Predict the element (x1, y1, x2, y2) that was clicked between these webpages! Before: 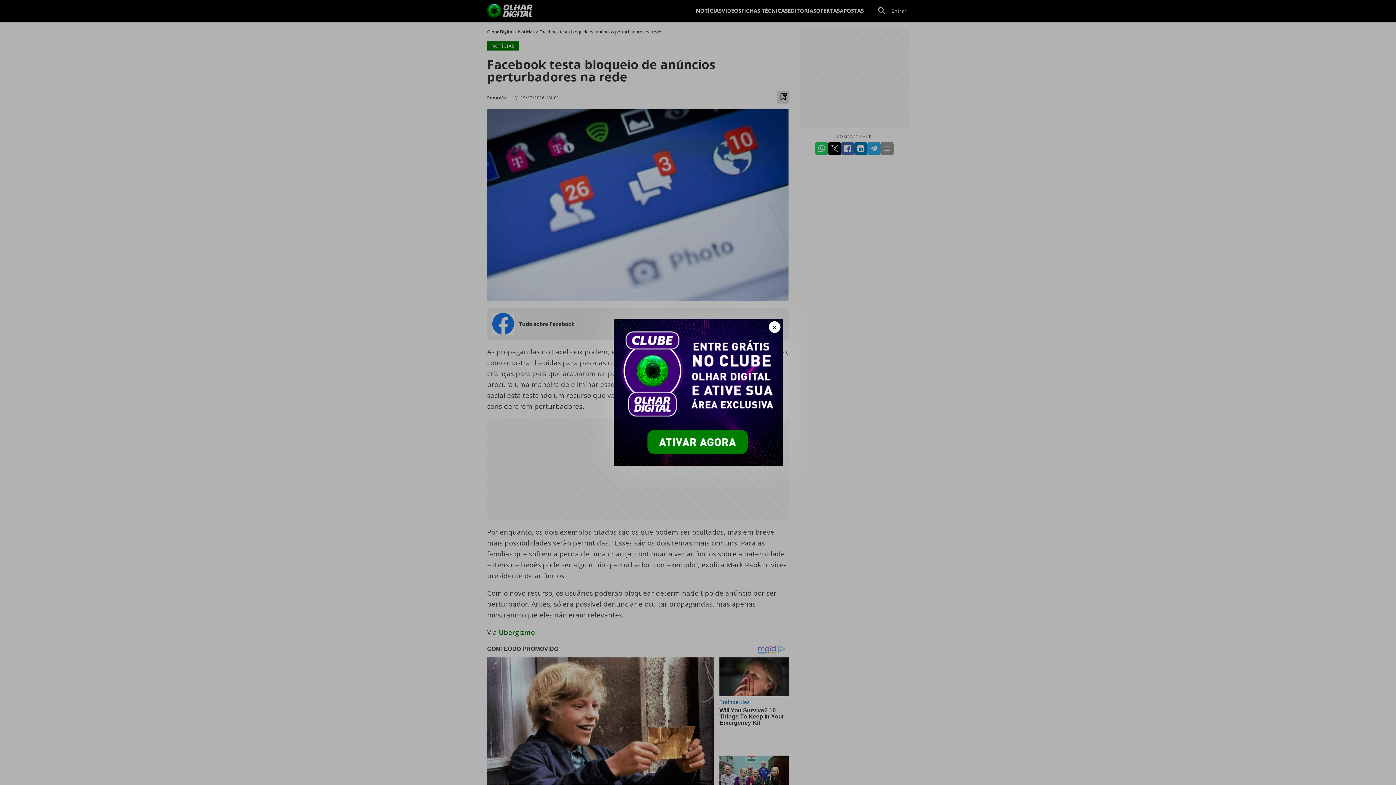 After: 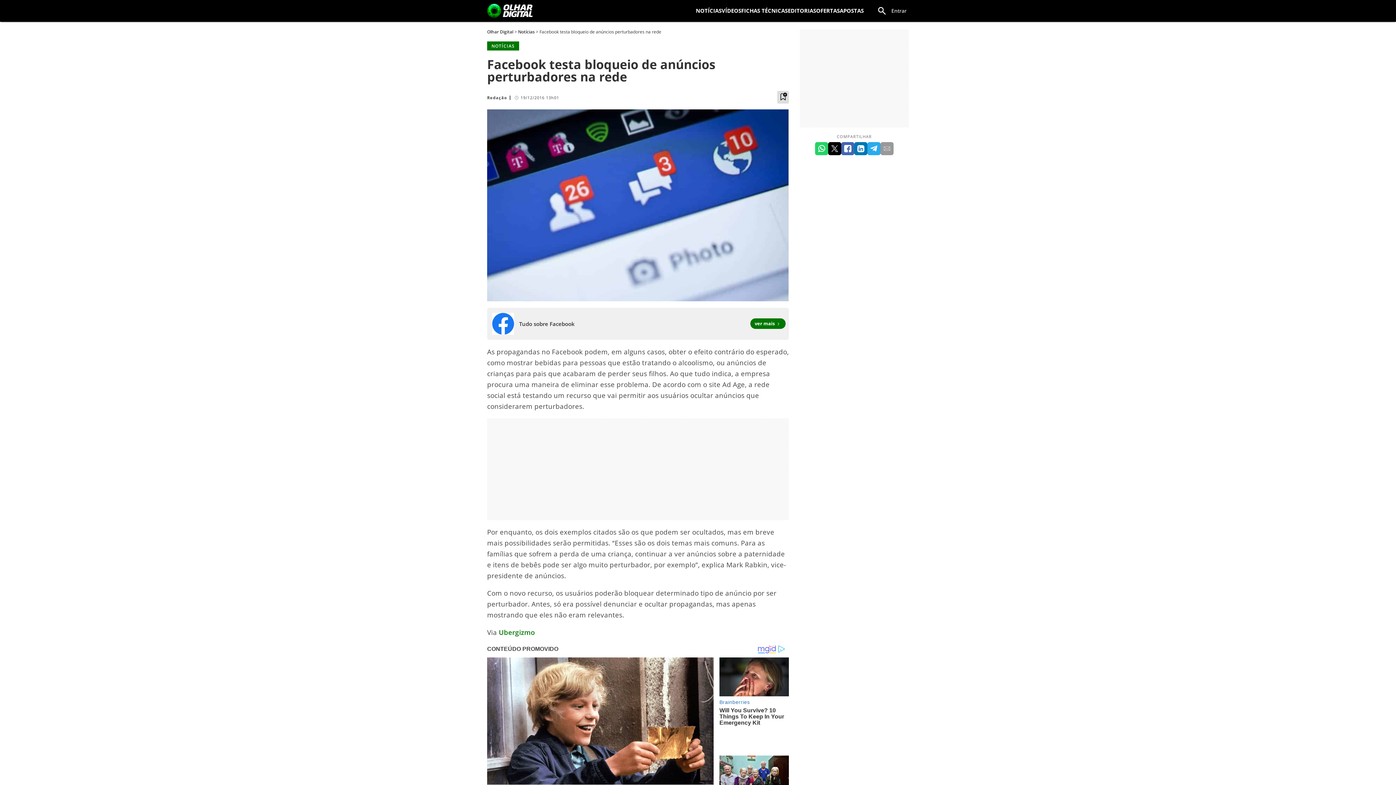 Action: bbox: (768, 321, 780, 333) label: Fechar